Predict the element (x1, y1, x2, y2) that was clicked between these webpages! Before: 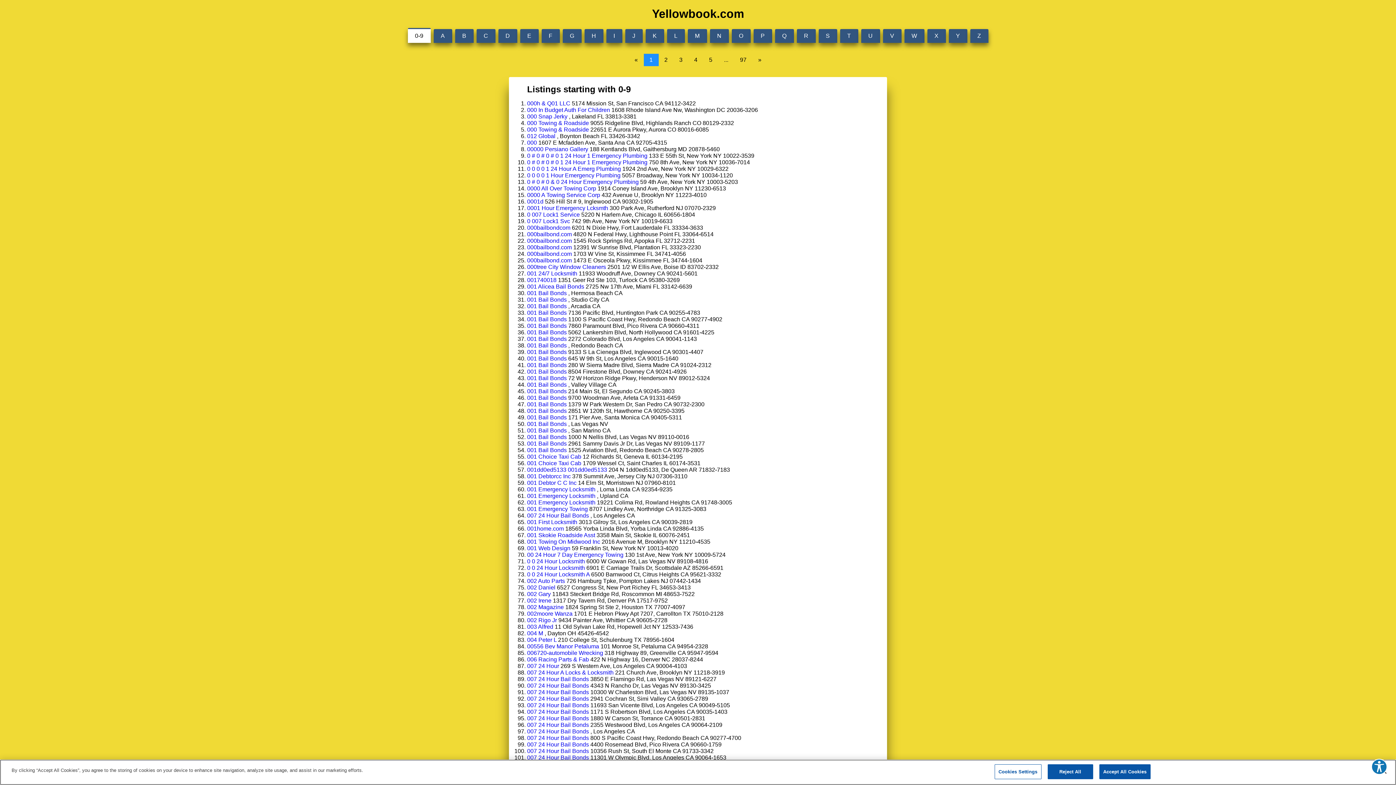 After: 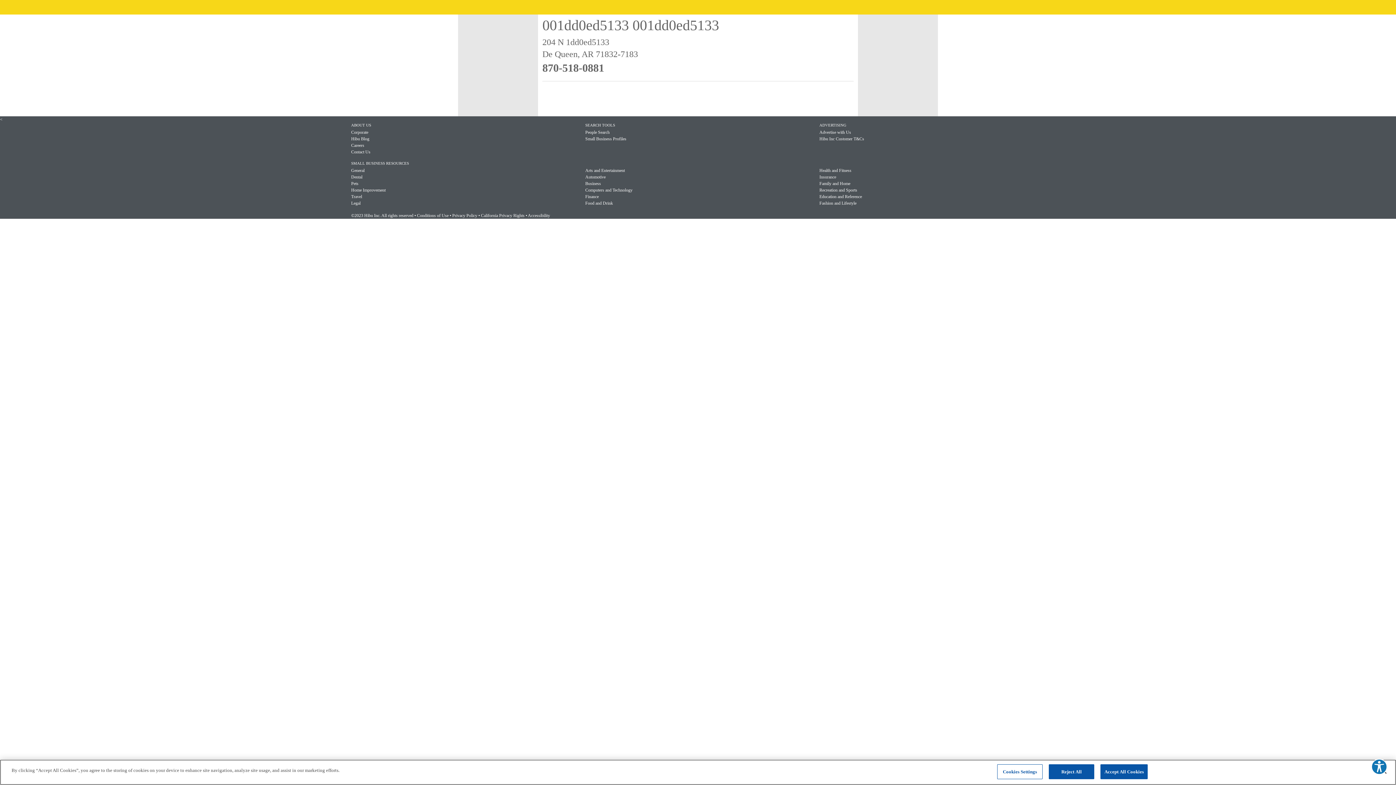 Action: label: 001dd0ed5133 001dd0ed5133 bbox: (527, 466, 607, 473)